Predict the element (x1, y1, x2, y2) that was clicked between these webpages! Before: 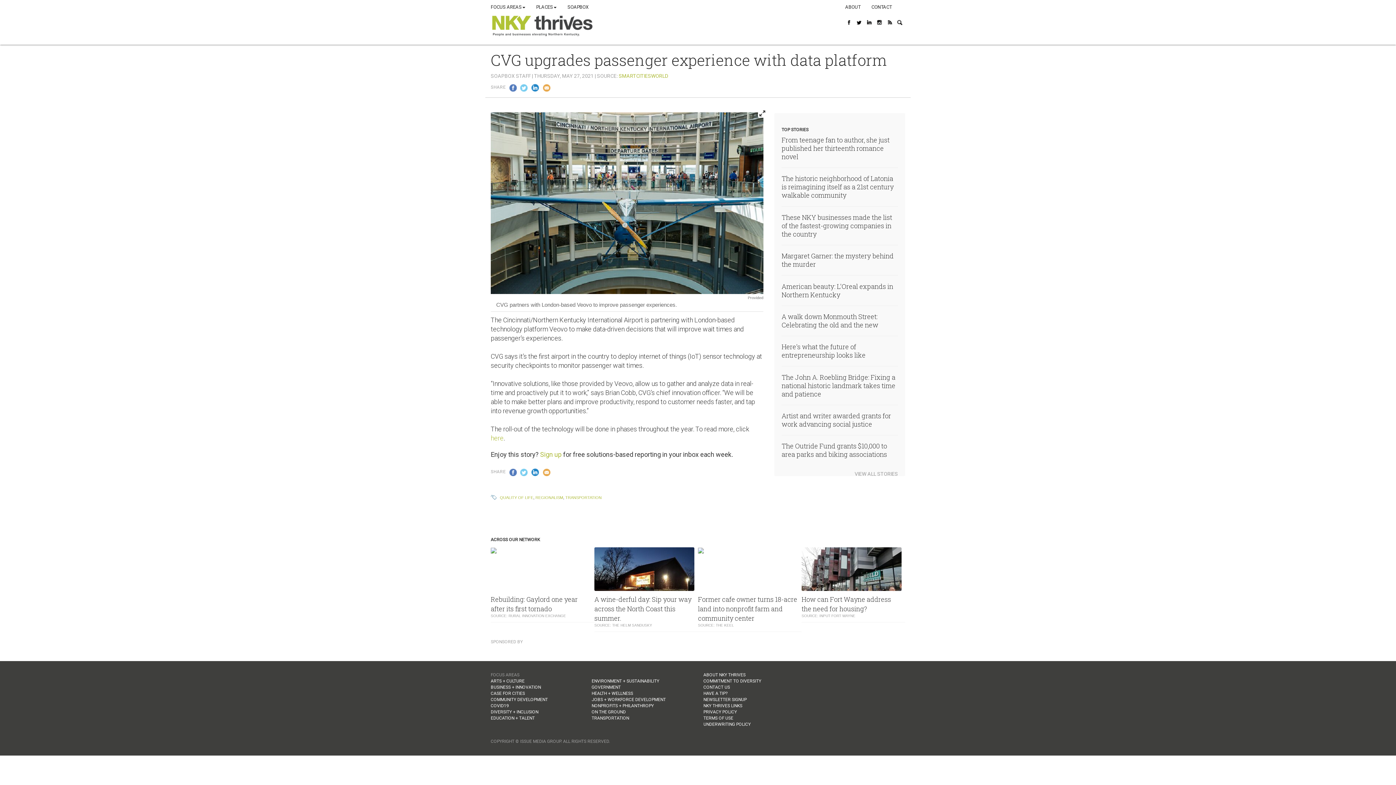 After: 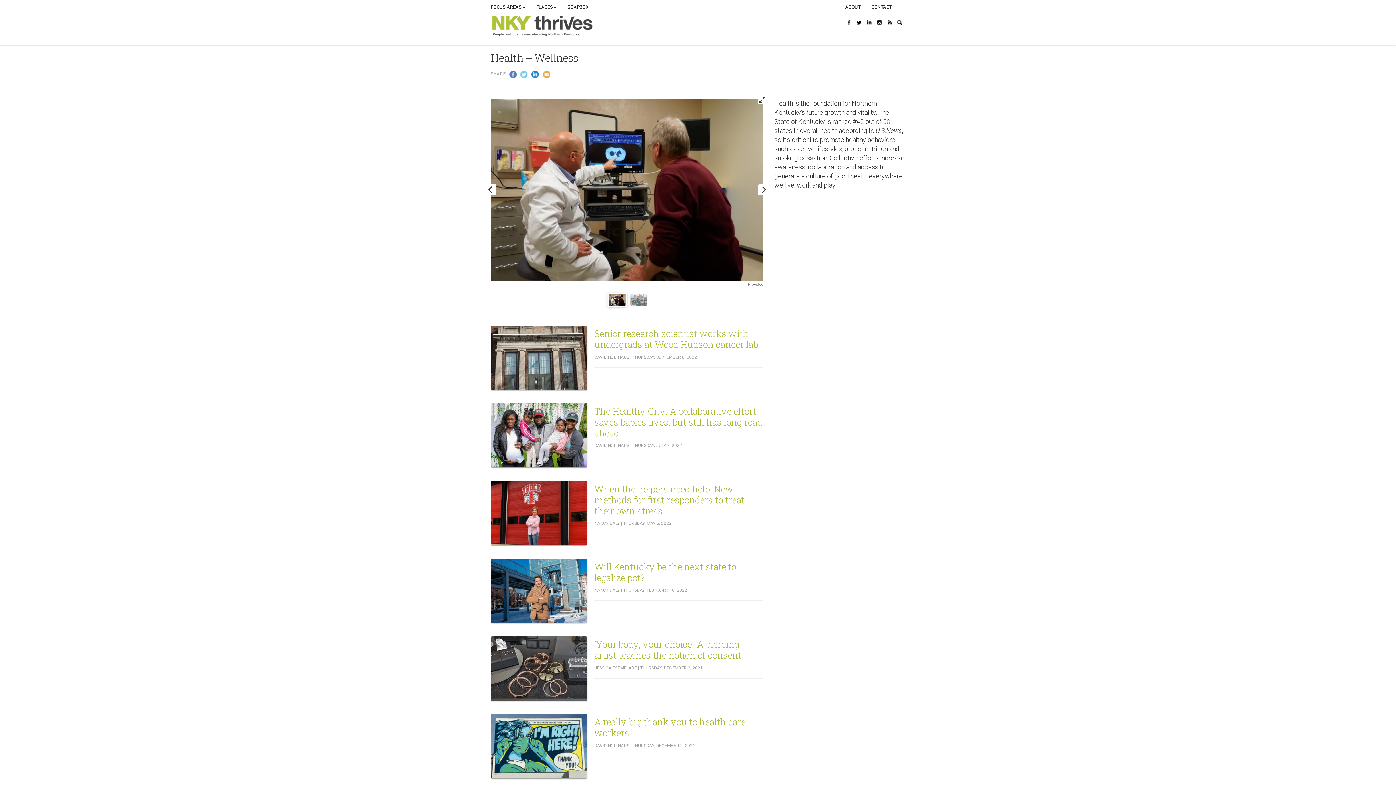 Action: bbox: (591, 691, 633, 696) label: HEALTH + WELLNESS